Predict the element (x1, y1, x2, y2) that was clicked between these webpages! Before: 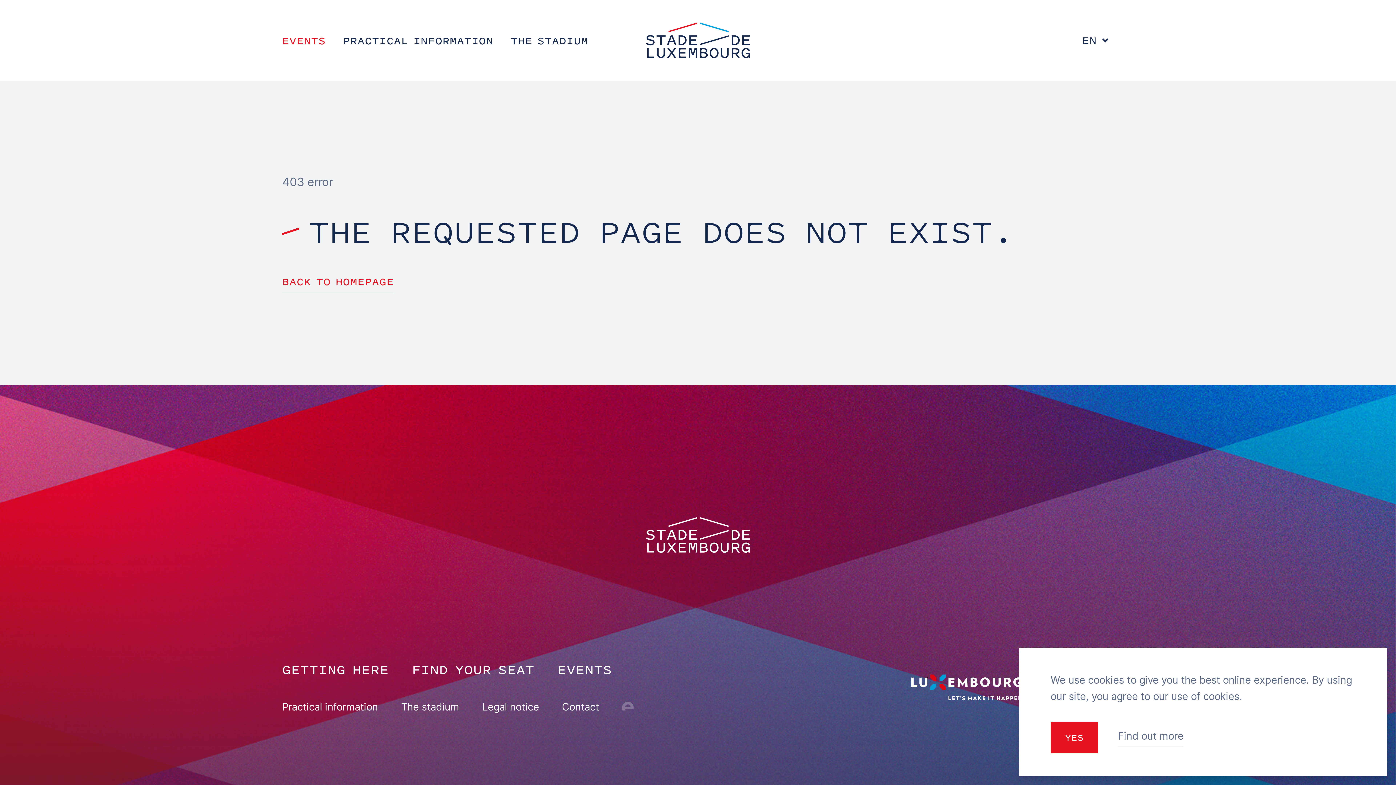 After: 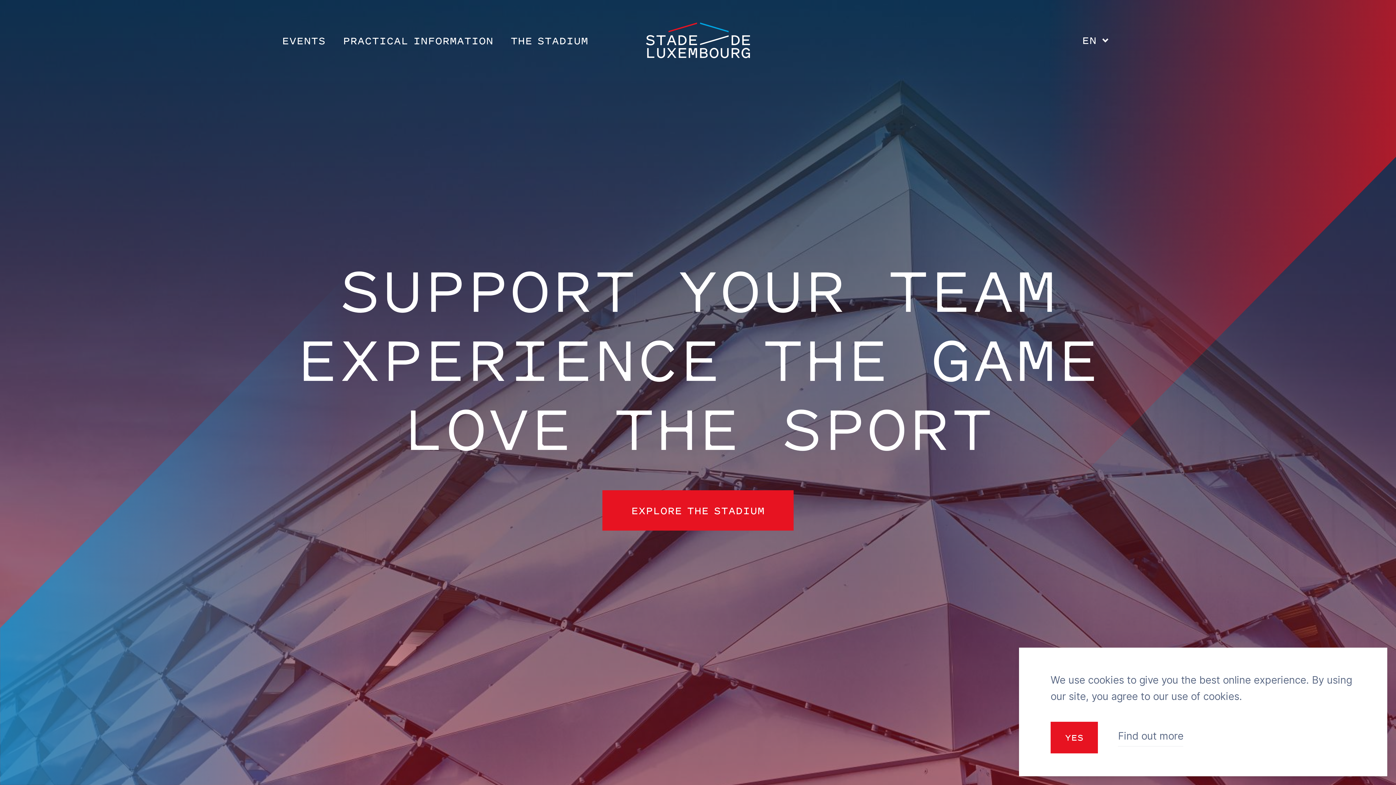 Action: bbox: (282, 272, 393, 293) label: BACK TO HOMEPAGE